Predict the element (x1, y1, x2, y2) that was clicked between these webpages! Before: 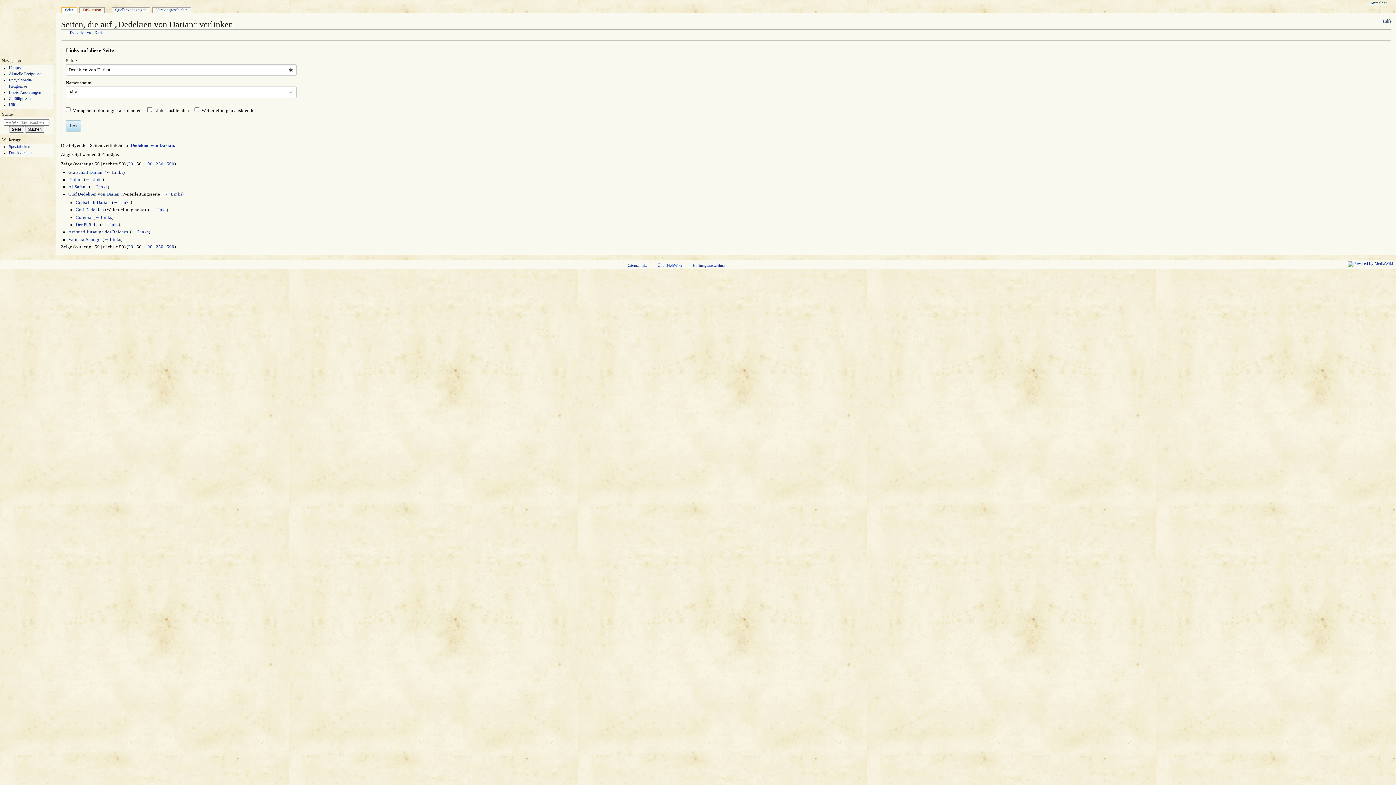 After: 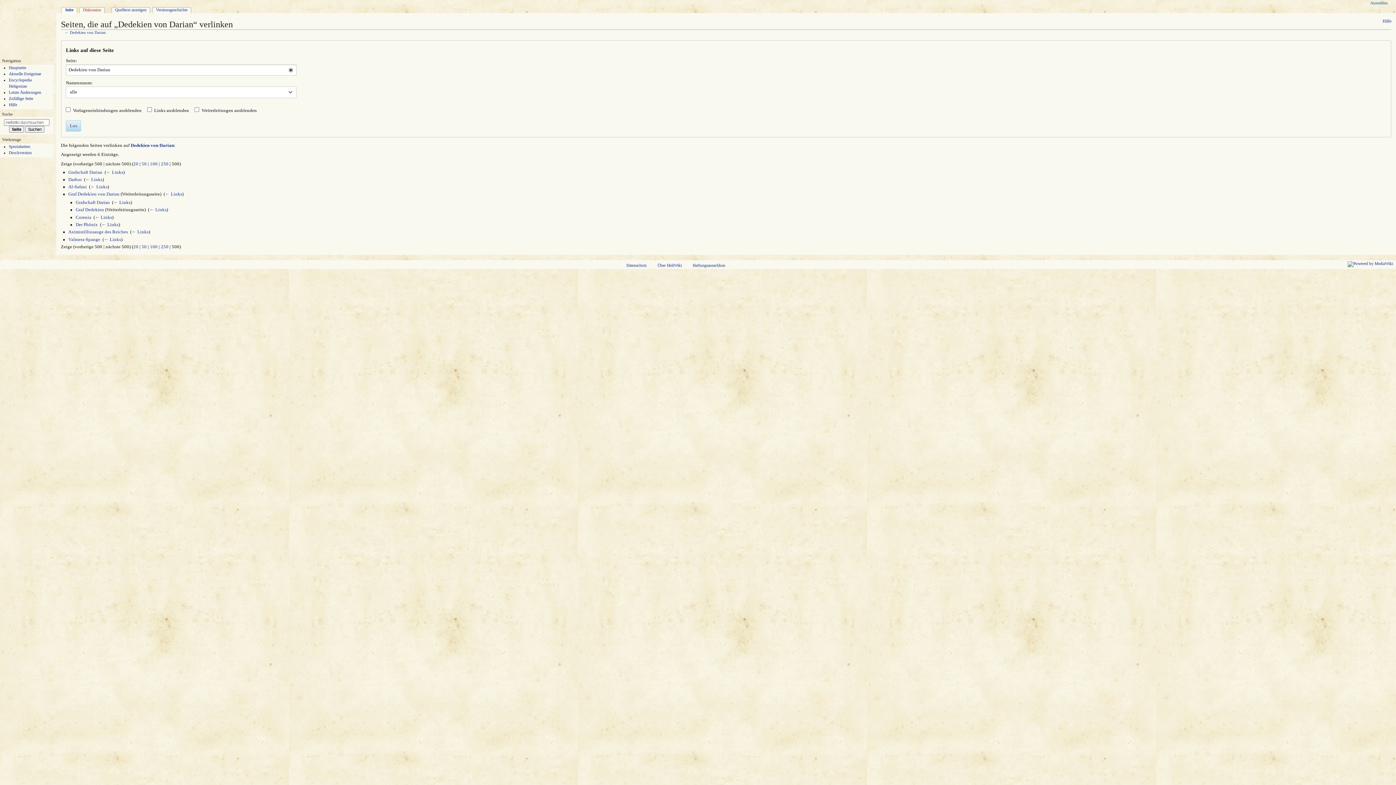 Action: bbox: (166, 161, 174, 166) label: 500